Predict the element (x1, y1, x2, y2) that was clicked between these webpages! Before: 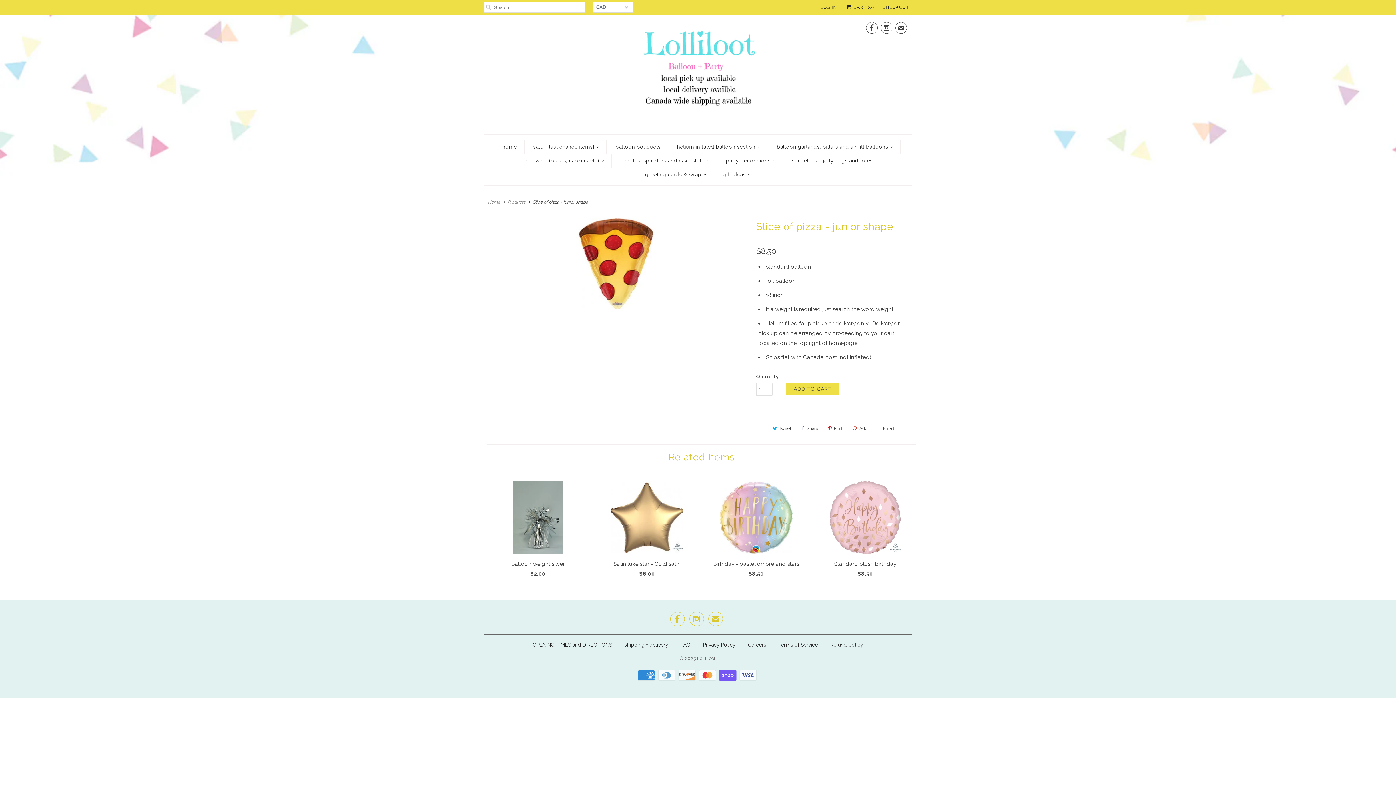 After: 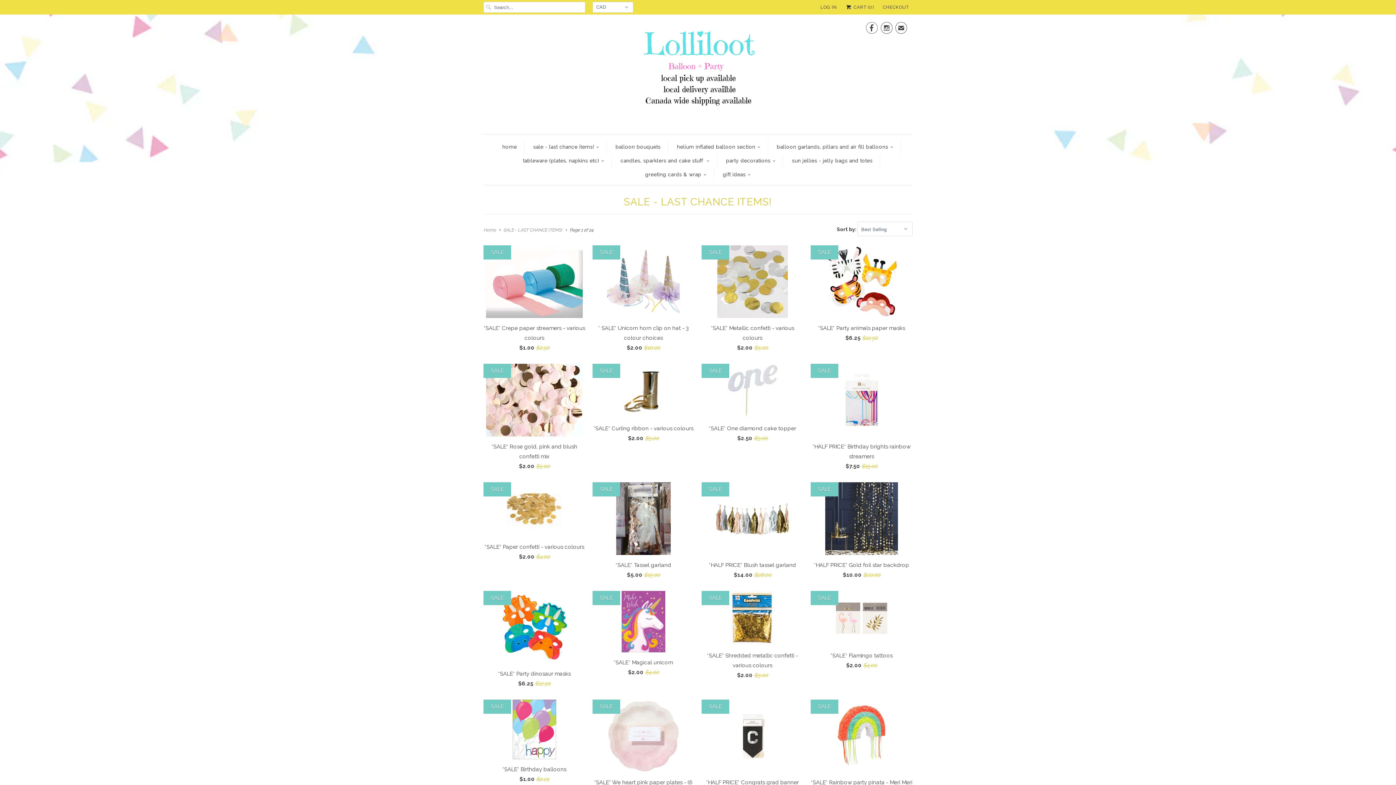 Action: bbox: (533, 140, 599, 154) label: sale - last chance items!